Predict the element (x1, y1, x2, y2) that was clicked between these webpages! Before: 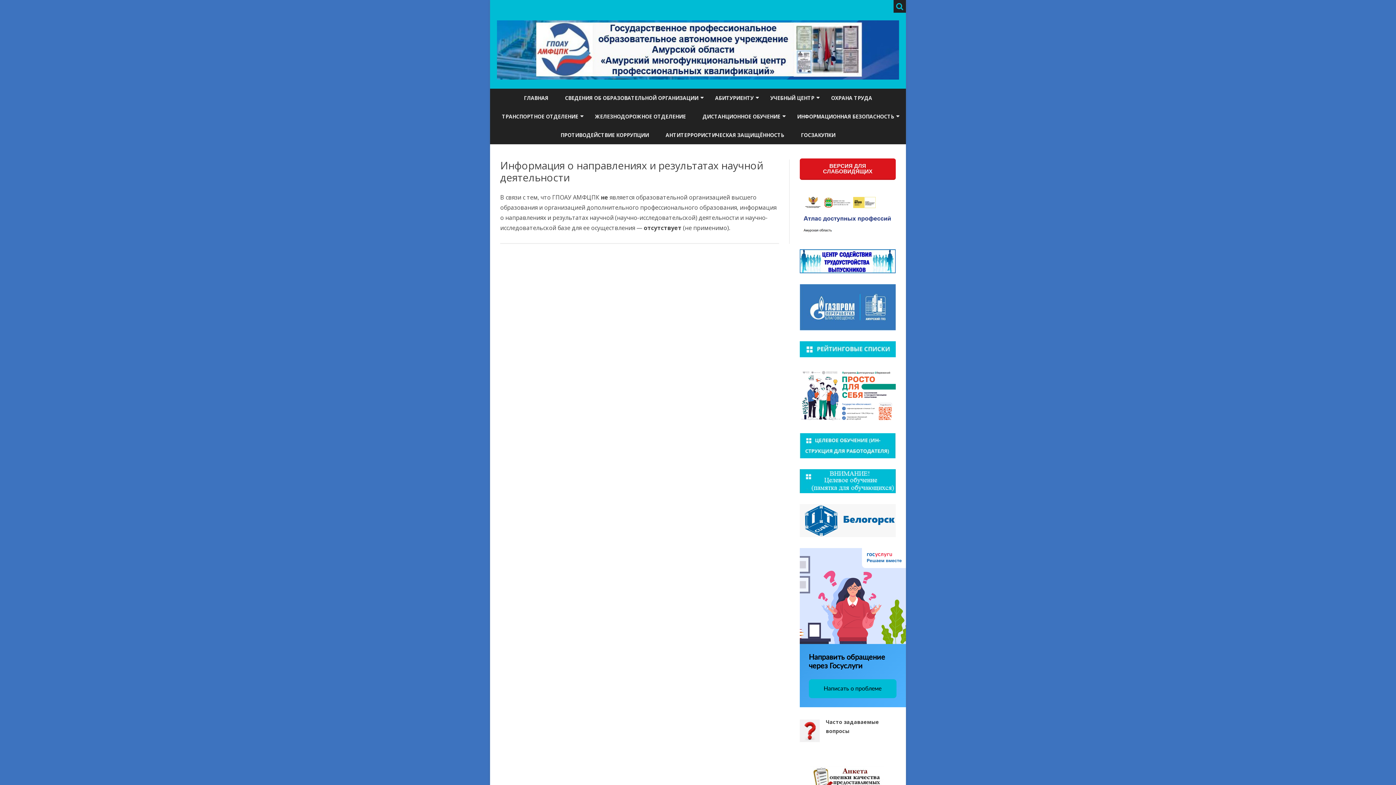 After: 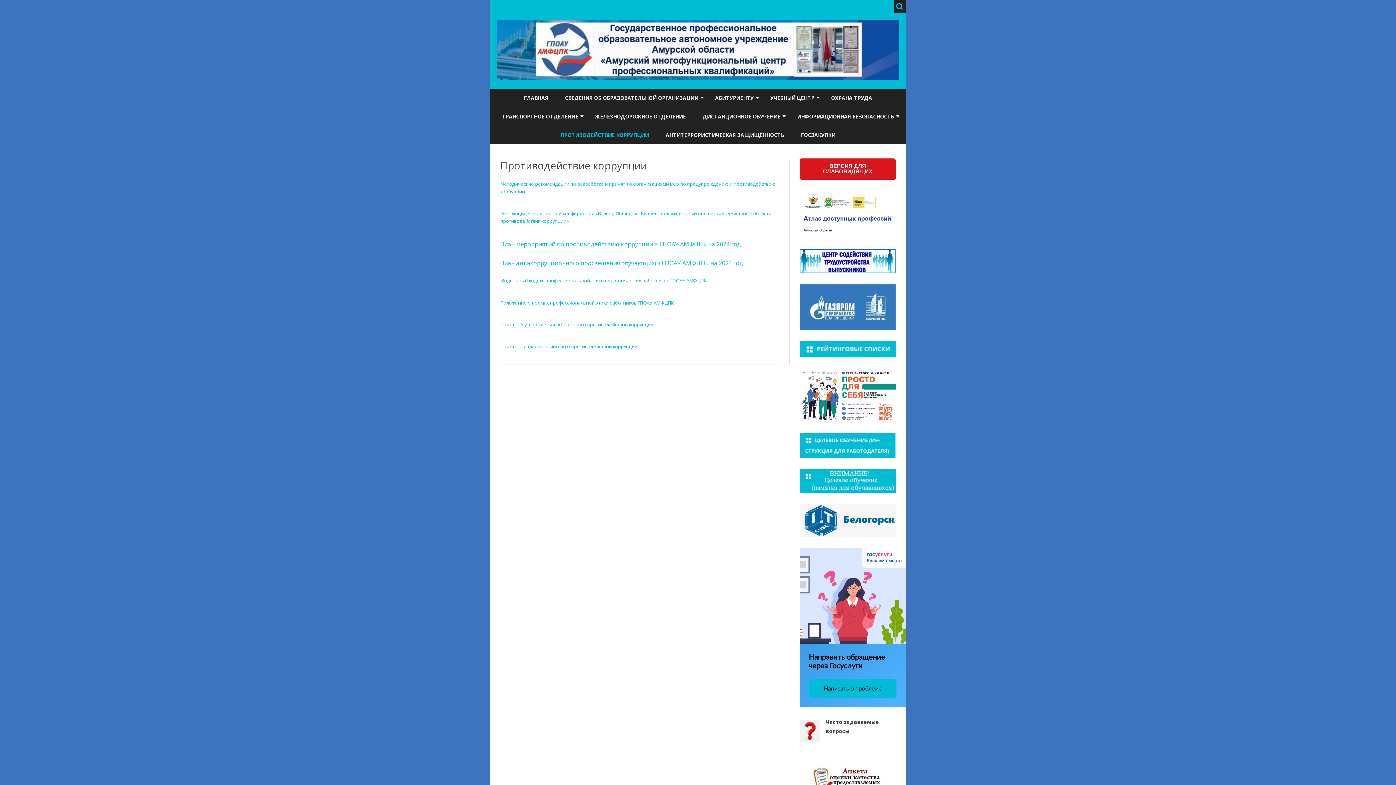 Action: bbox: (560, 125, 649, 144) label: ПРОТИВОДЕЙСТВИЕ КОРРУПЦИИ